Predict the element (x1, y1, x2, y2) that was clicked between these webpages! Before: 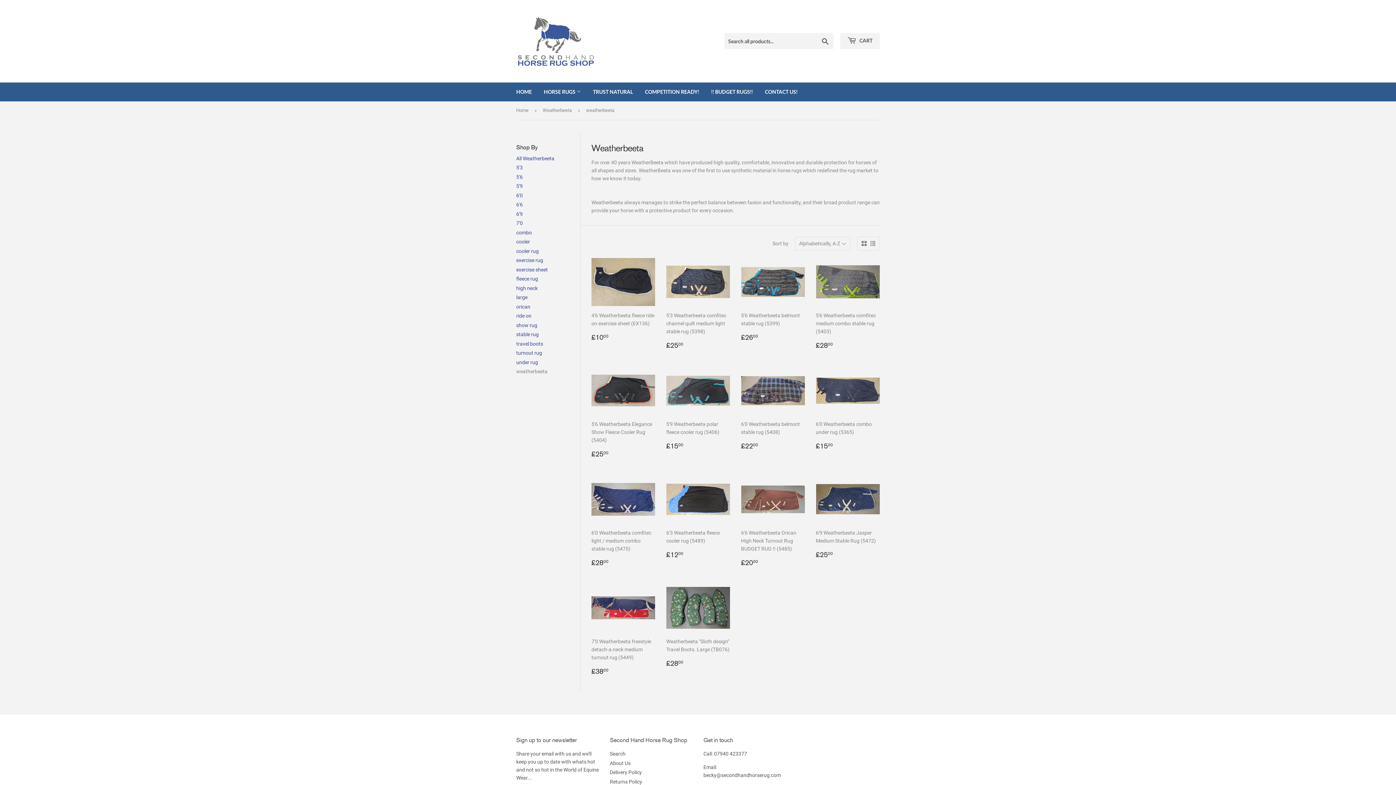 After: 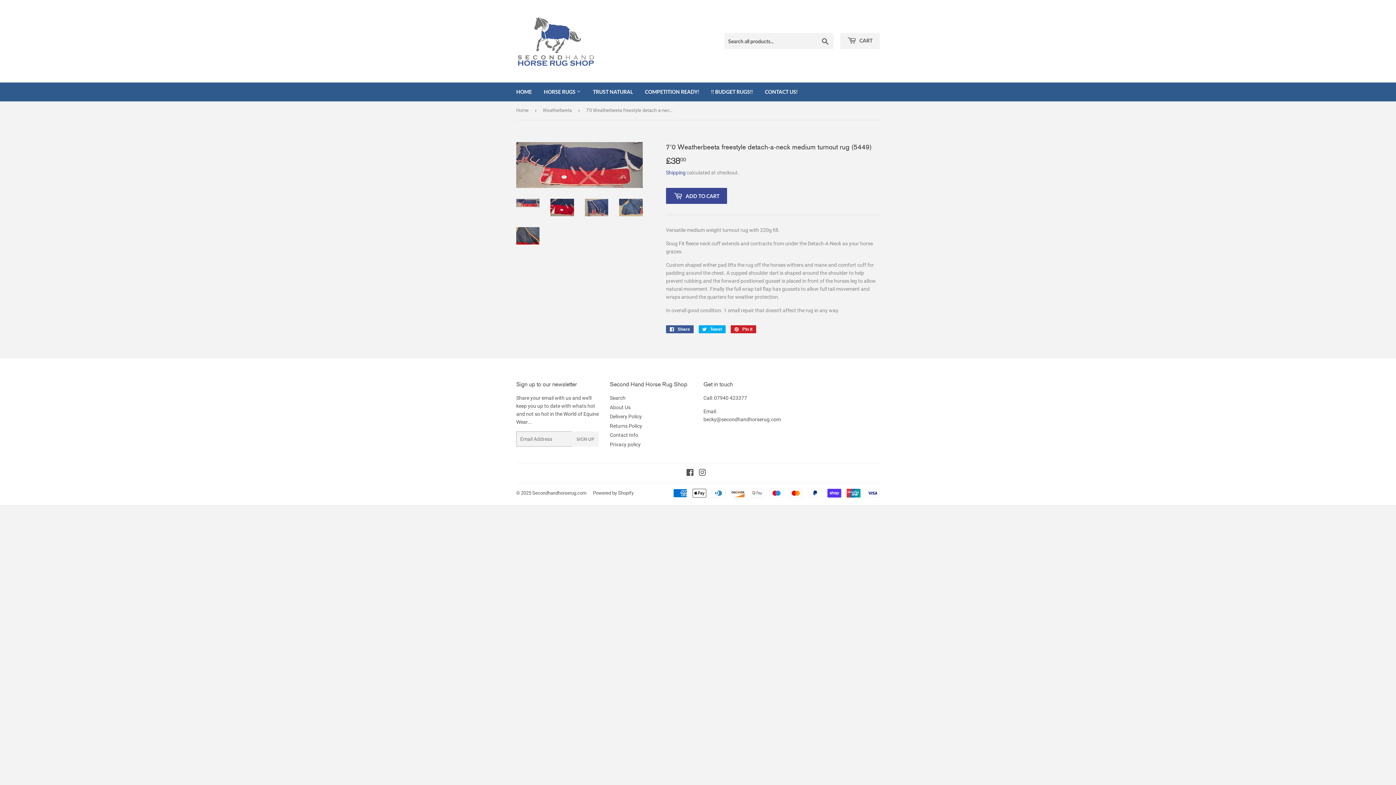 Action: label: 7'0 Weatherbeeta freestyle detach-a-neck medium turnout rug (5449)

Regular price
£3800
£38.00 bbox: (591, 584, 655, 682)